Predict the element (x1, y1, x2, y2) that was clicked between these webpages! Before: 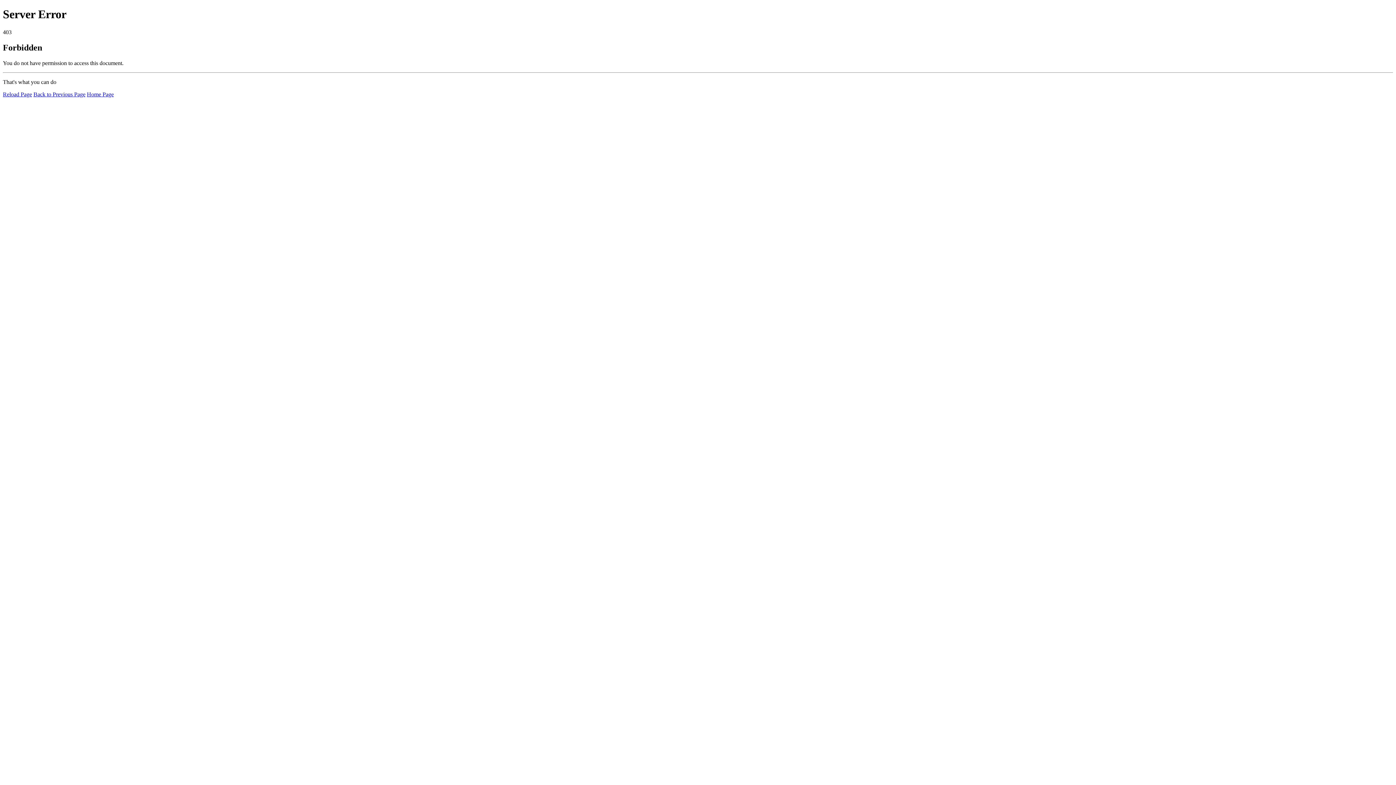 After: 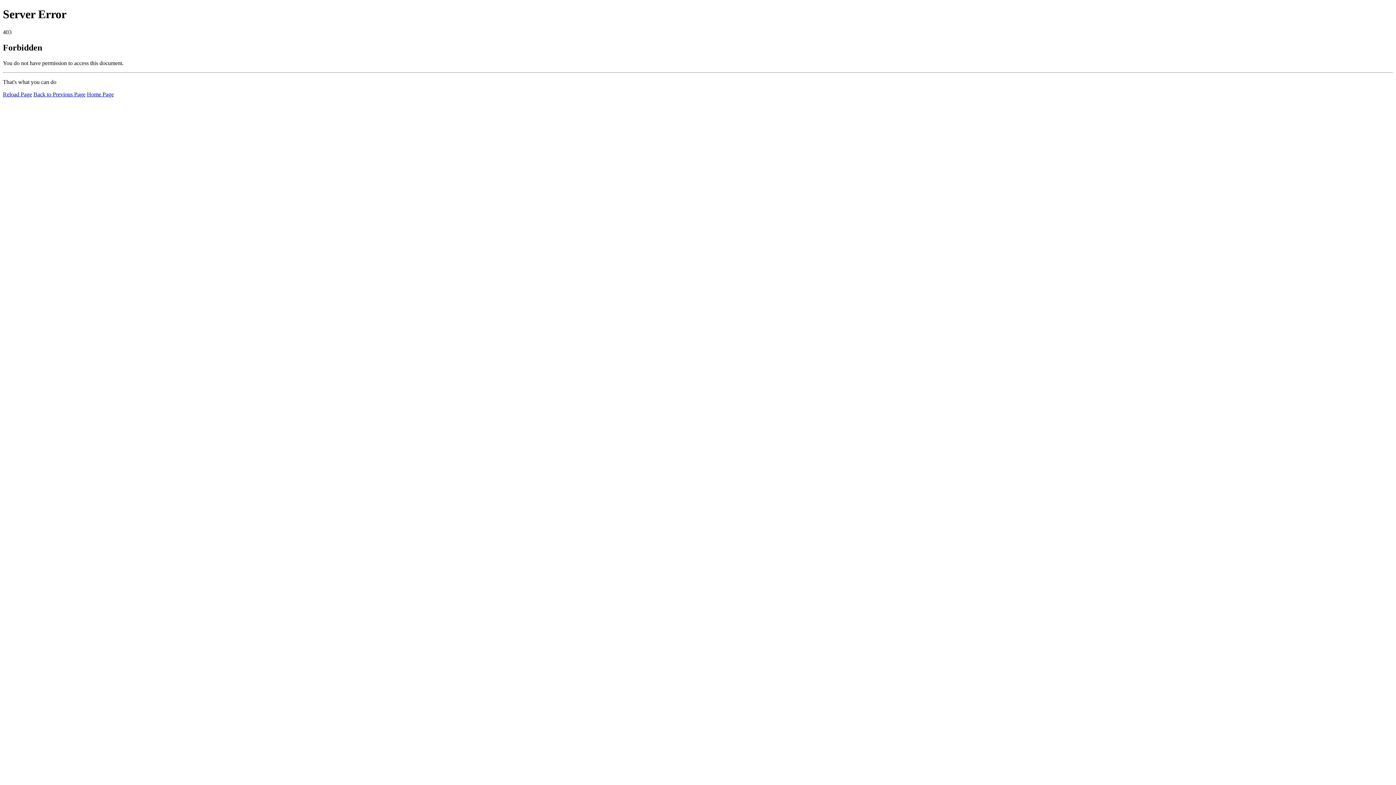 Action: bbox: (86, 91, 113, 97) label: Home Page